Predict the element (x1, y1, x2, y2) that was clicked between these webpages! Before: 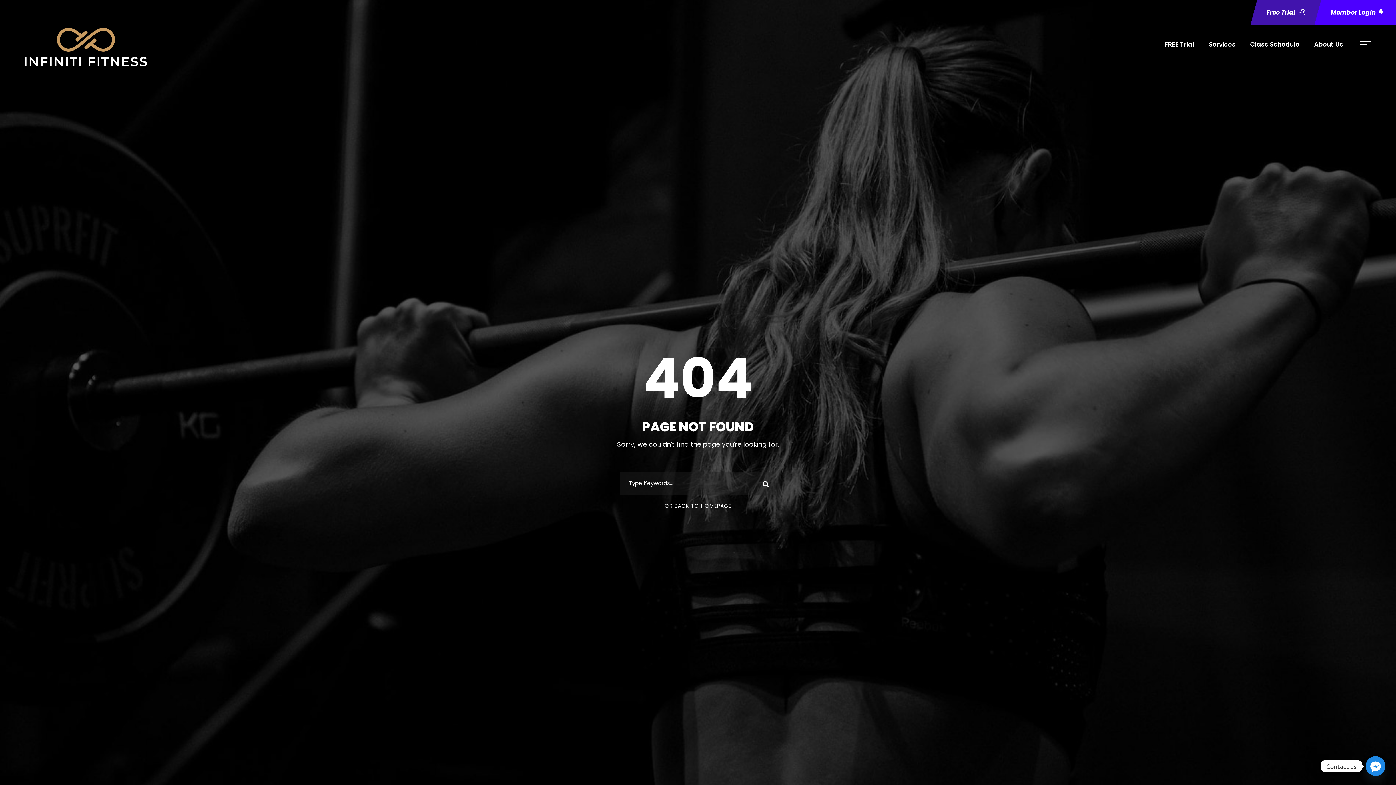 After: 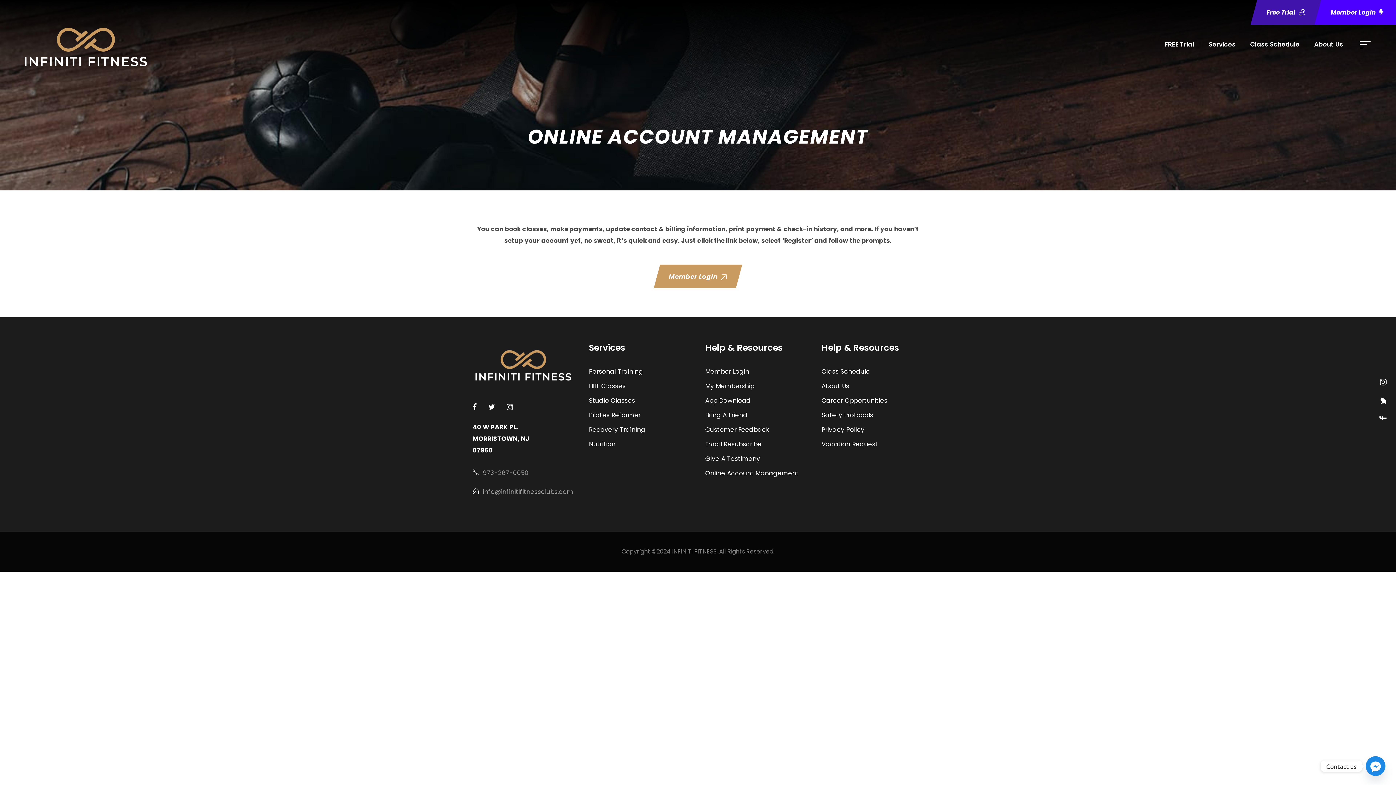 Action: label: Member Login bbox: (1318, 8, 1396, 16)